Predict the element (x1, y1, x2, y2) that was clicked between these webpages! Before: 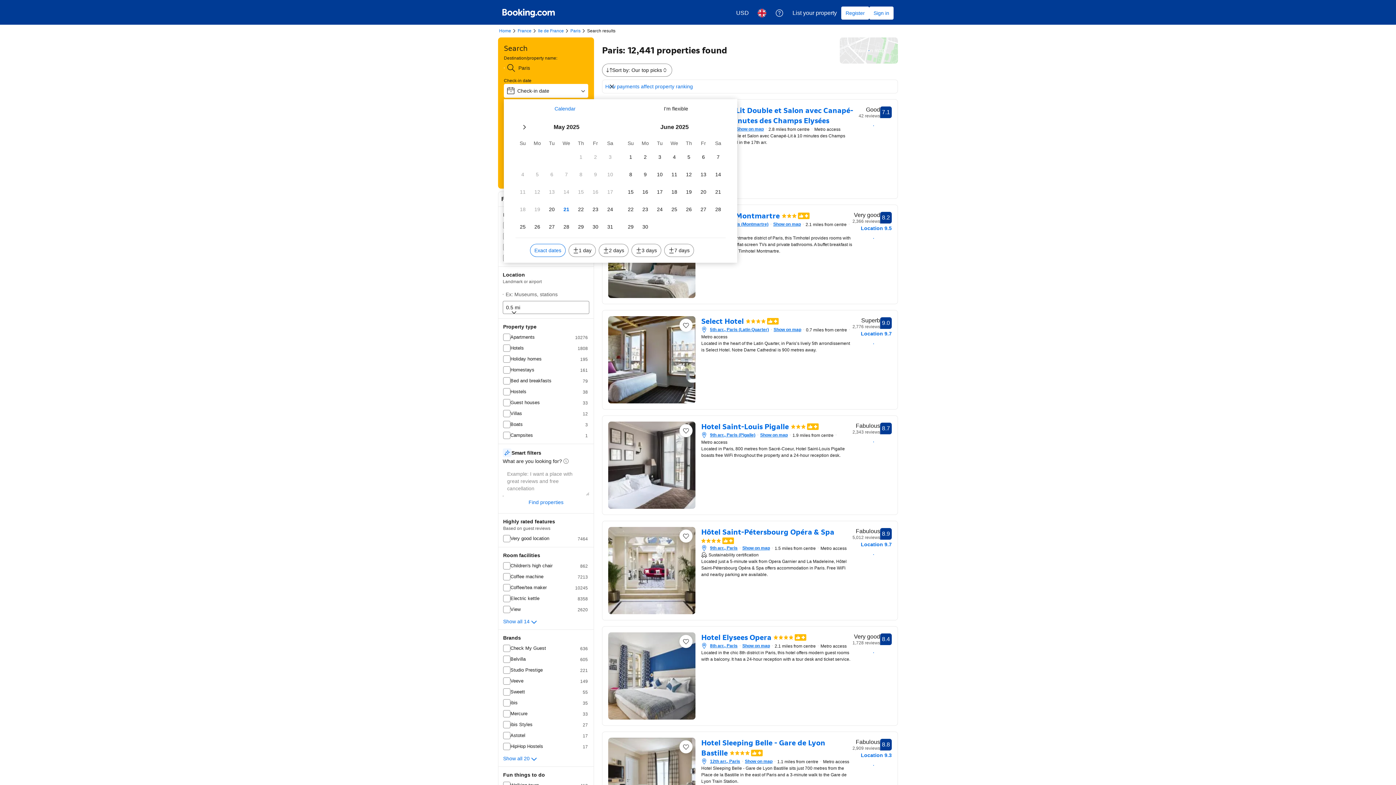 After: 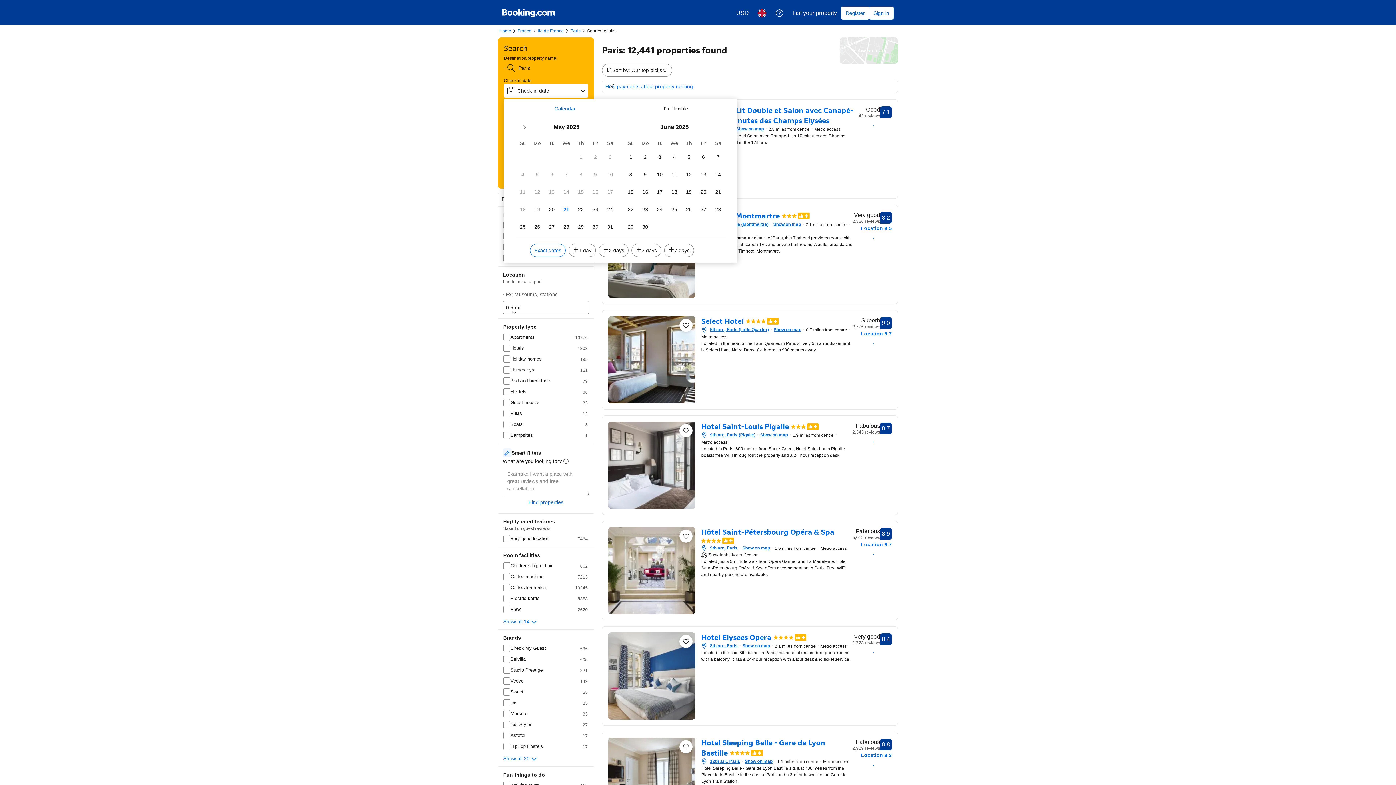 Action: label: Save this item to a trip list bbox: (679, 635, 692, 648)